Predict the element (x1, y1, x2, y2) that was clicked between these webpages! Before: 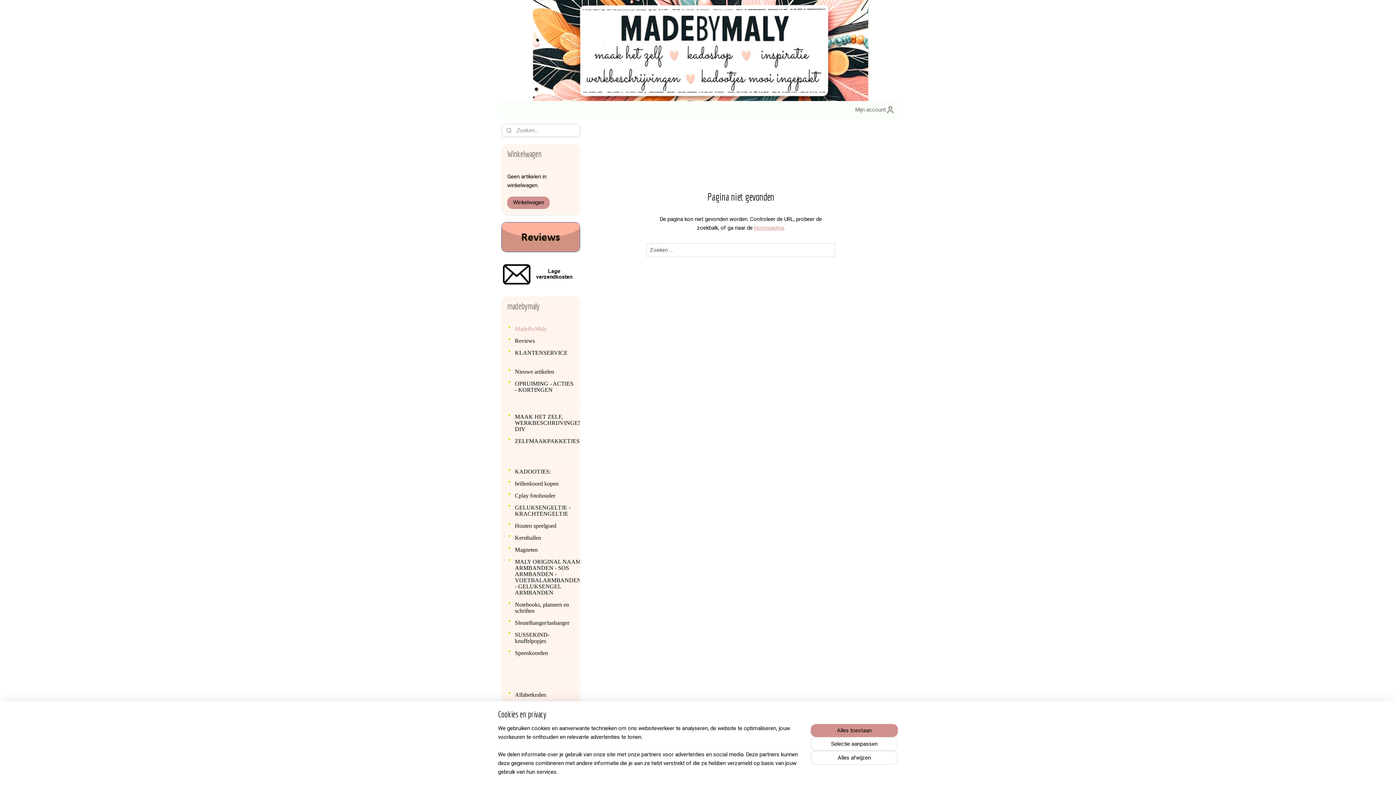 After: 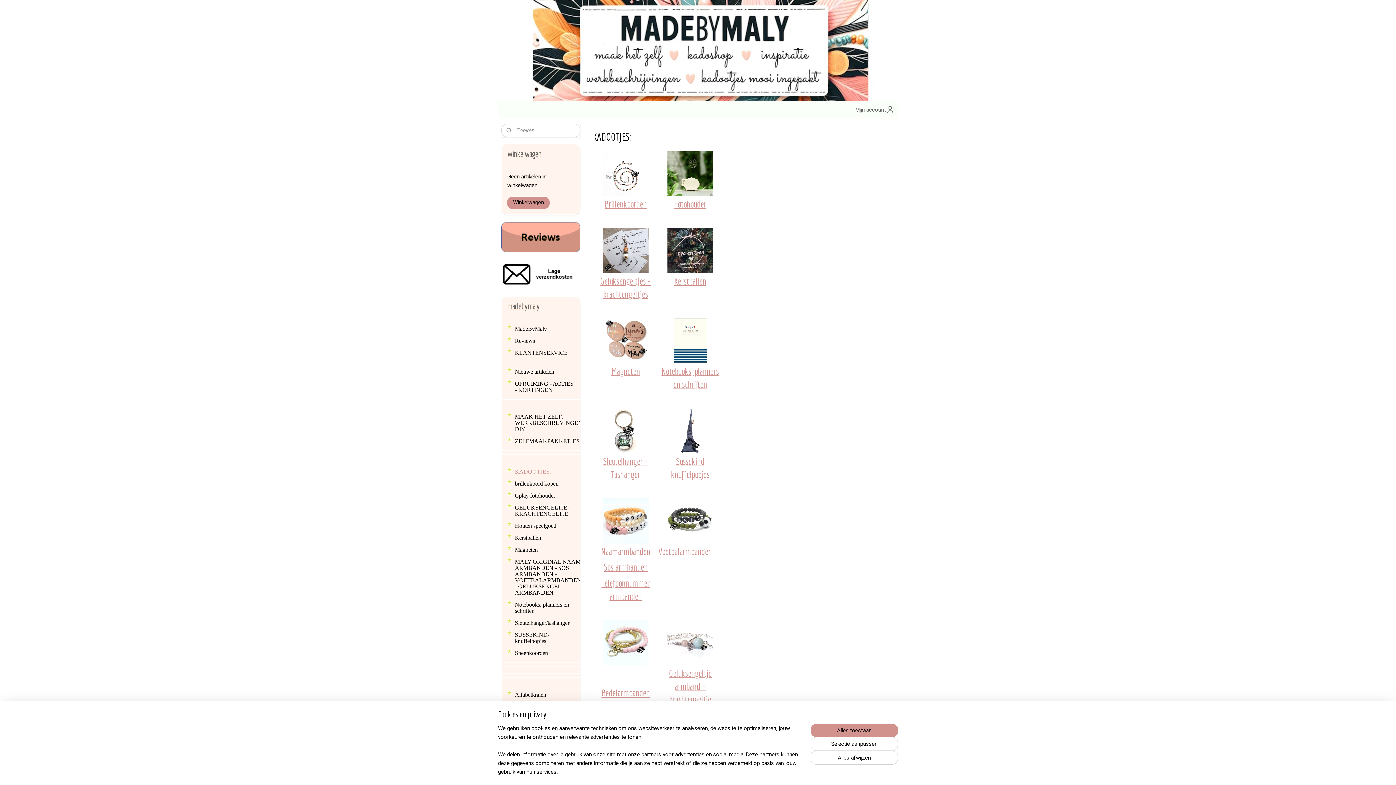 Action: label: KADOOTJES: bbox: (501, 465, 580, 477)